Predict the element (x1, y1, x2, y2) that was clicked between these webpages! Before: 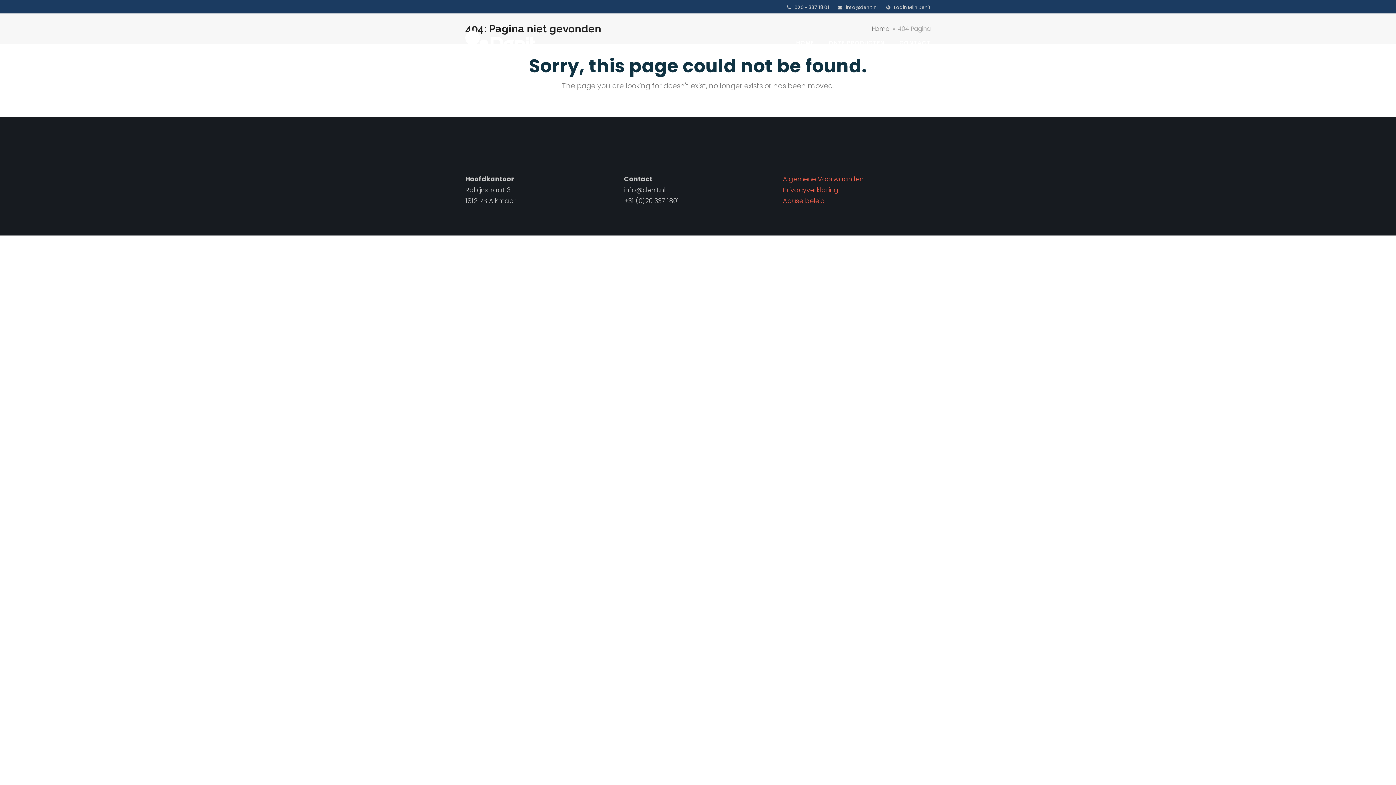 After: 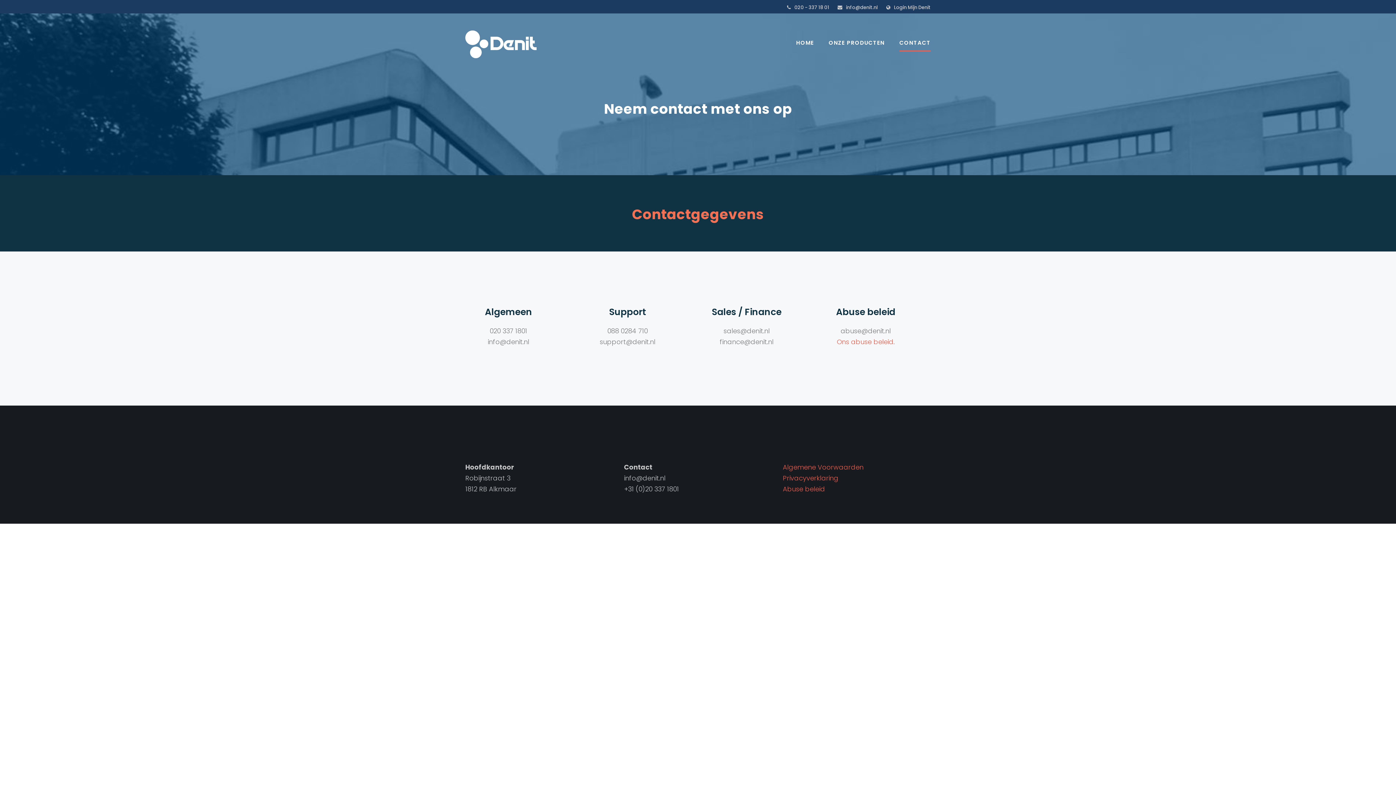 Action: bbox: (899, 33, 930, 51) label: CONTACT